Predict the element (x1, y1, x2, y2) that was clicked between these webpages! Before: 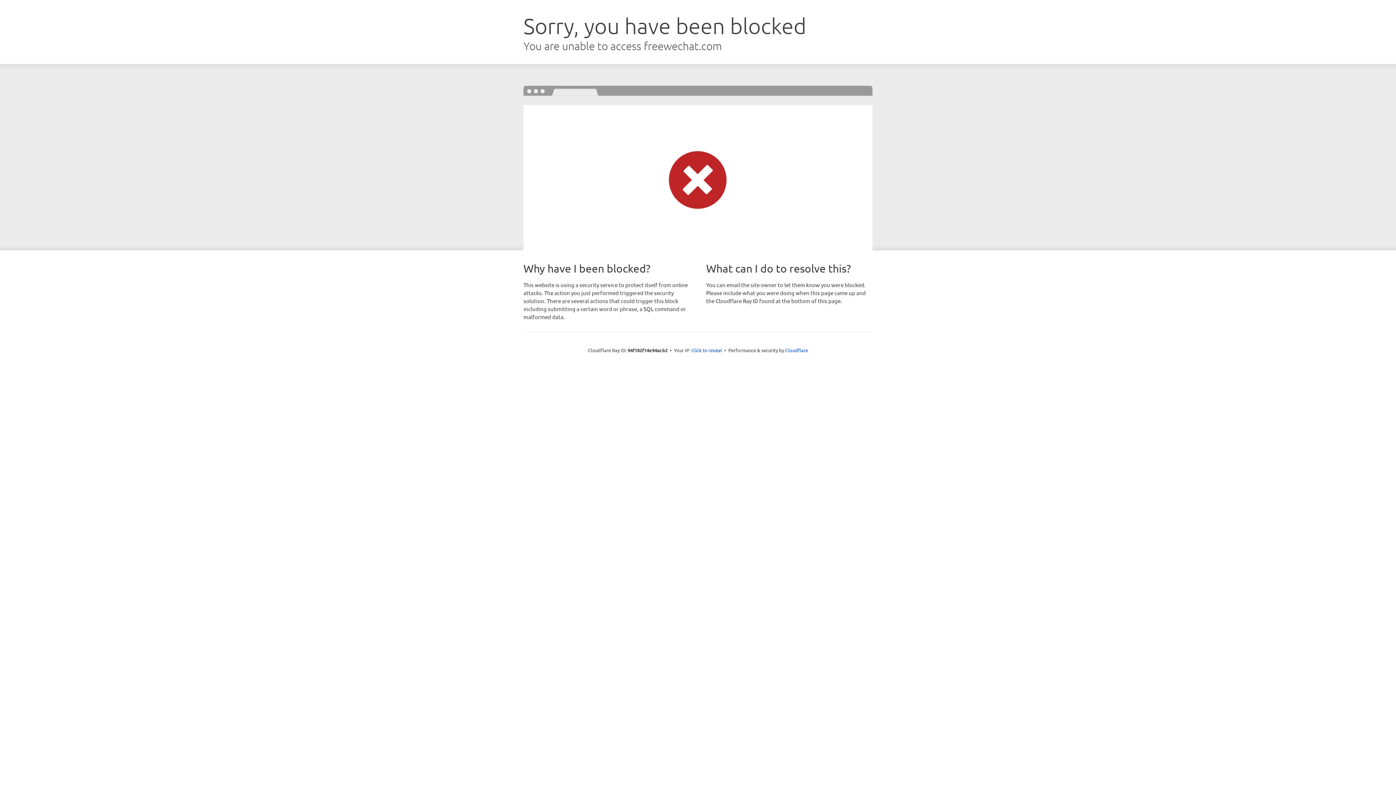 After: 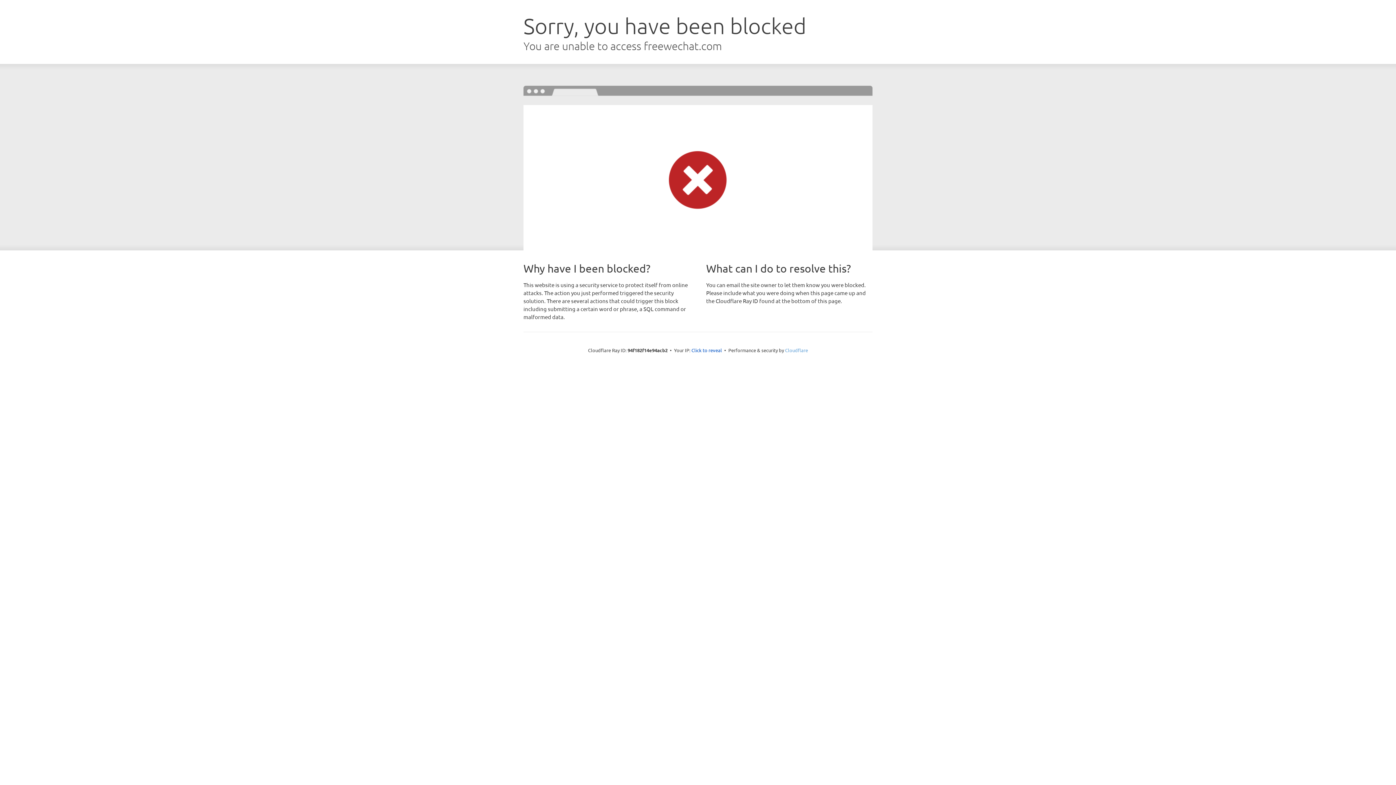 Action: bbox: (785, 347, 808, 353) label: Cloudflare